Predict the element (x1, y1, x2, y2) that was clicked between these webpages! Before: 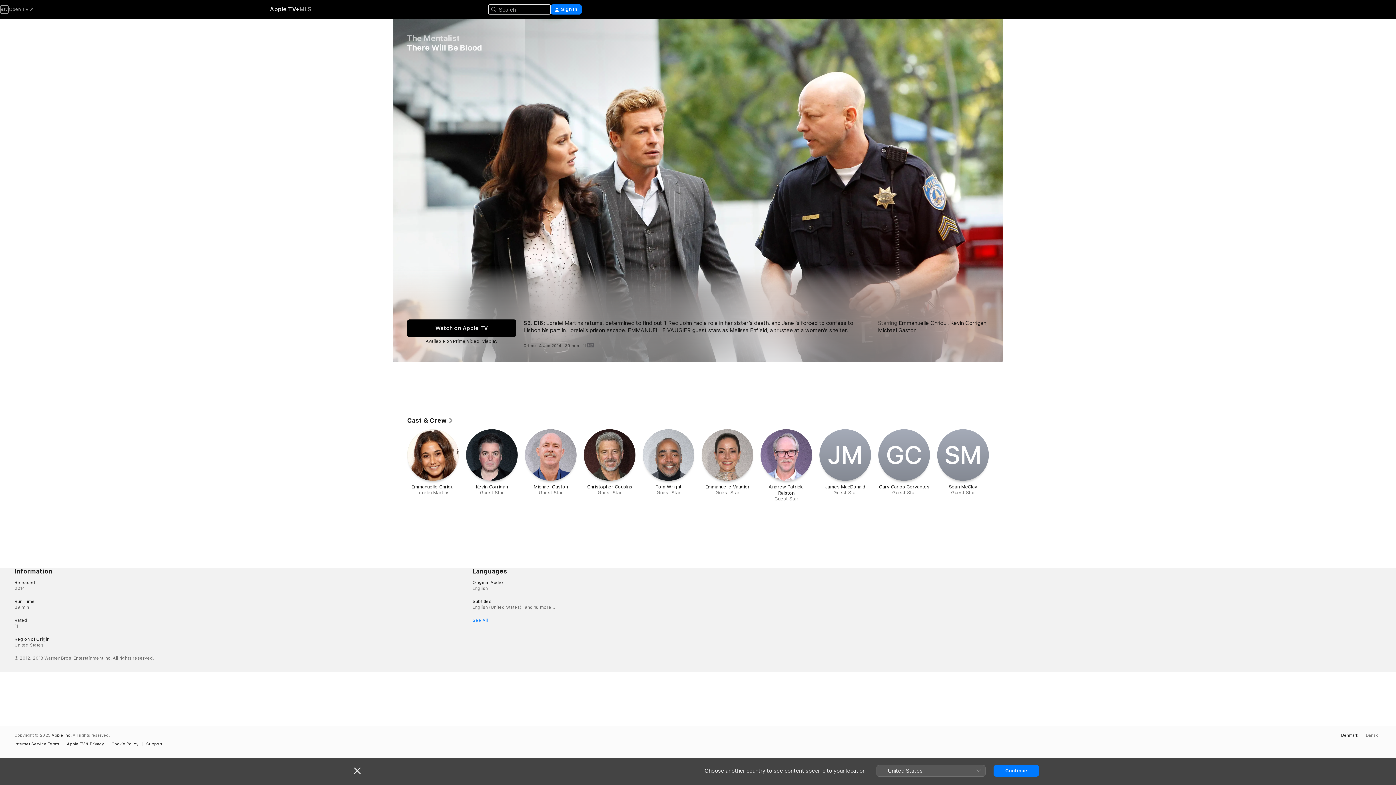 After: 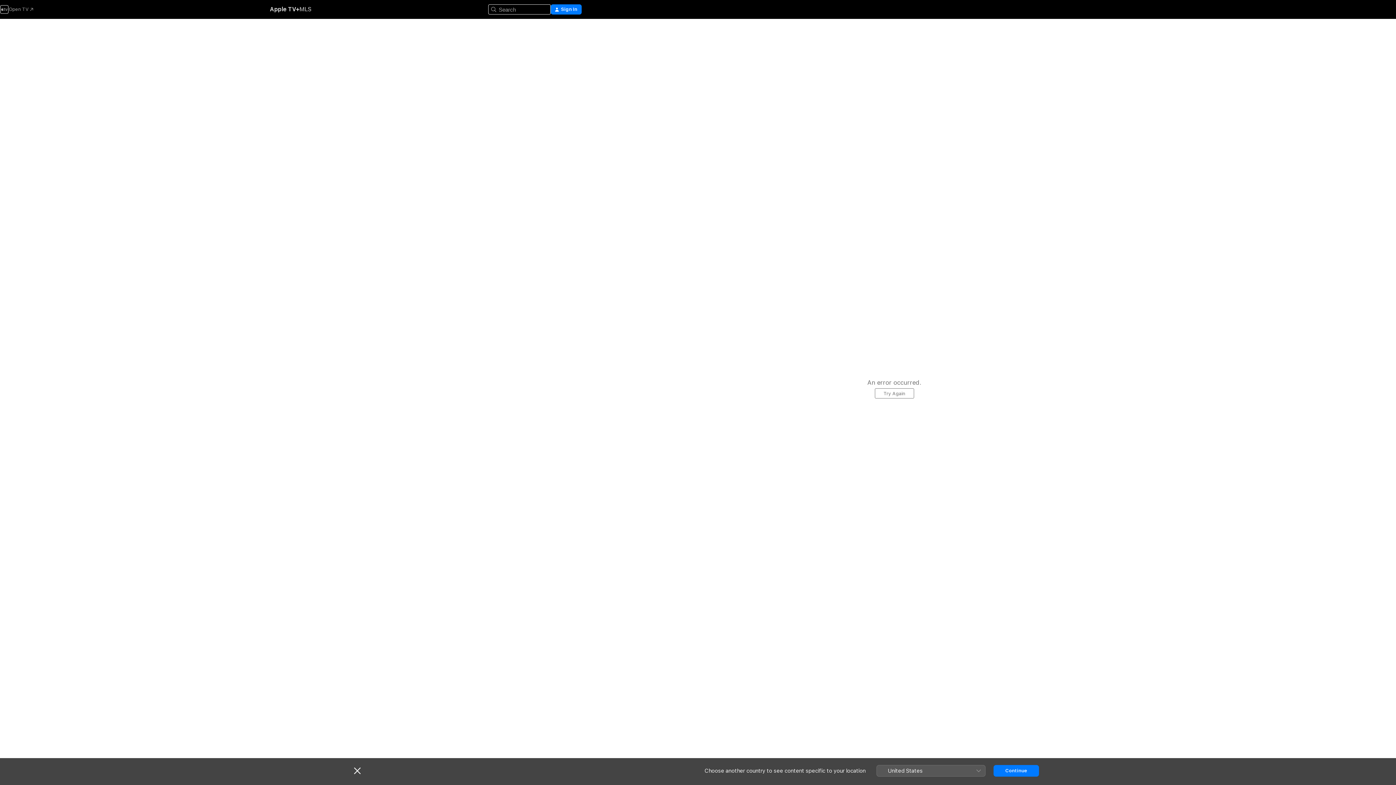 Action: bbox: (407, 429, 458, 496) label: Emmanuelle Chriqui

Lorelei Martins